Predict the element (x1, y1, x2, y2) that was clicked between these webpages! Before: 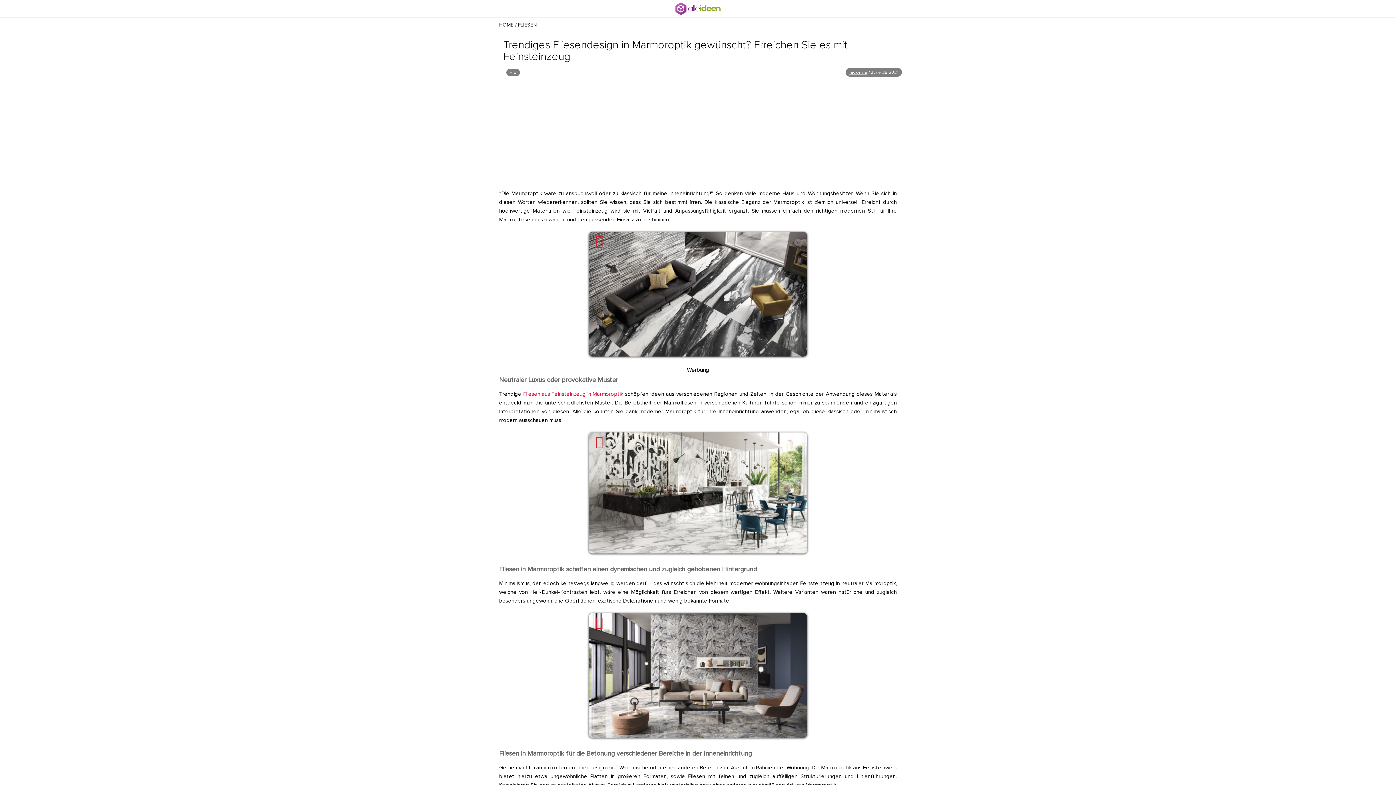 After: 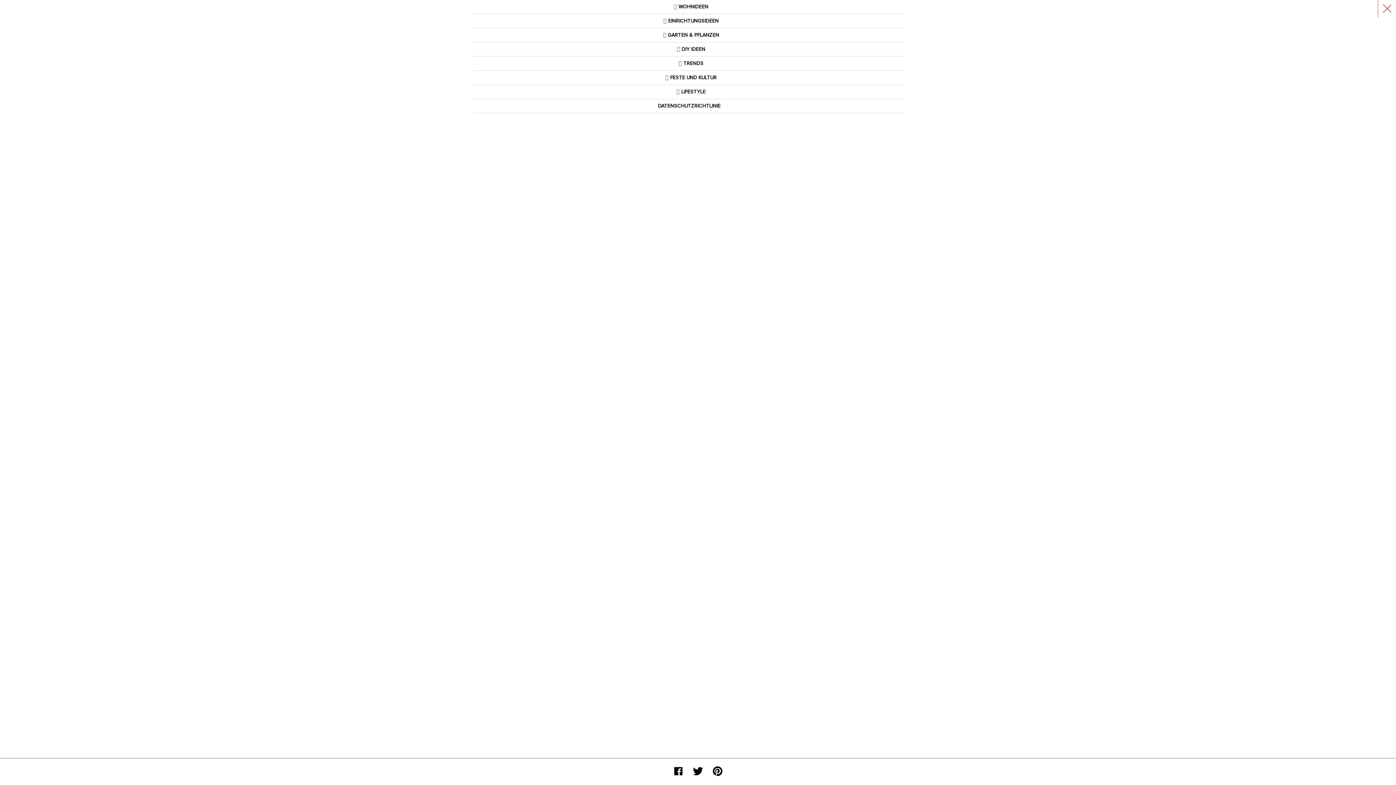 Action: bbox: (0, 0, 6, 16)